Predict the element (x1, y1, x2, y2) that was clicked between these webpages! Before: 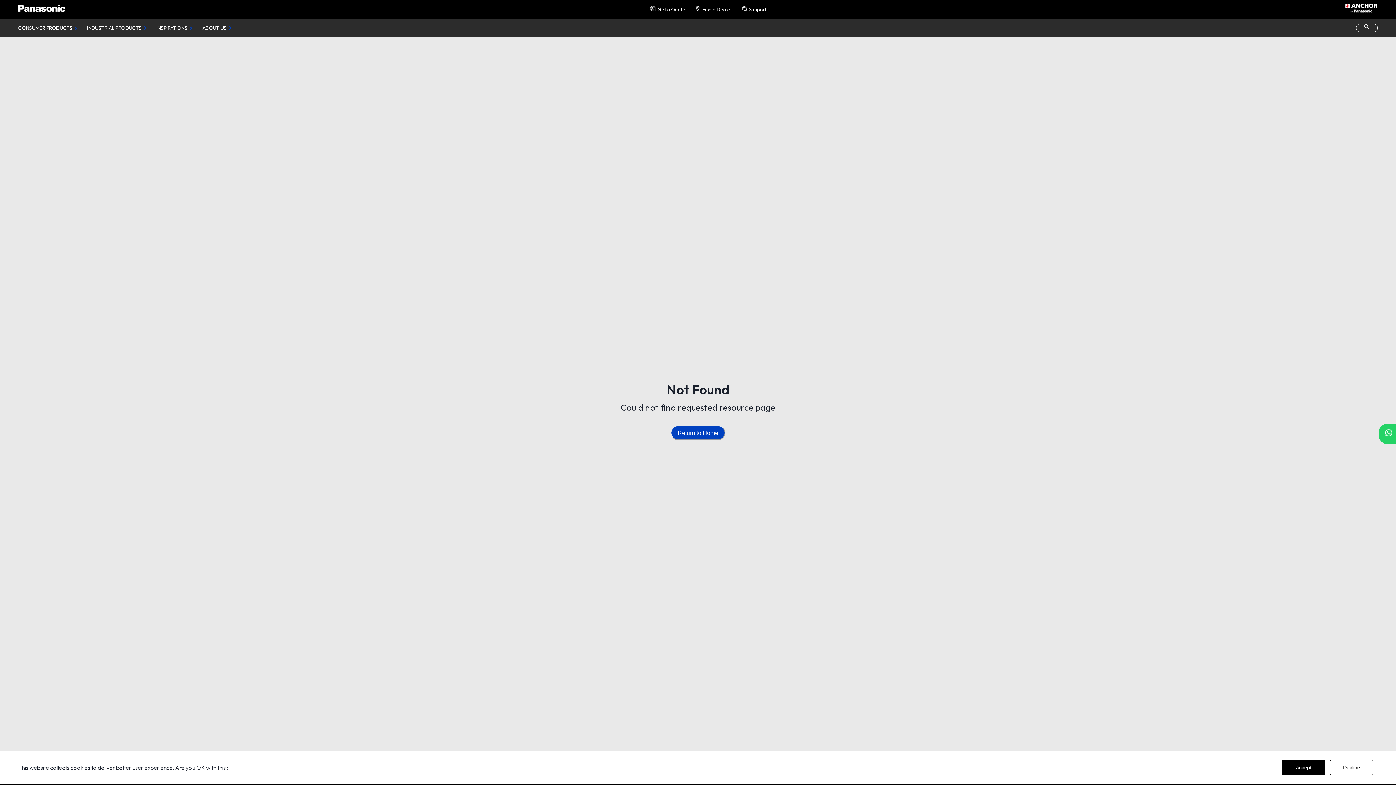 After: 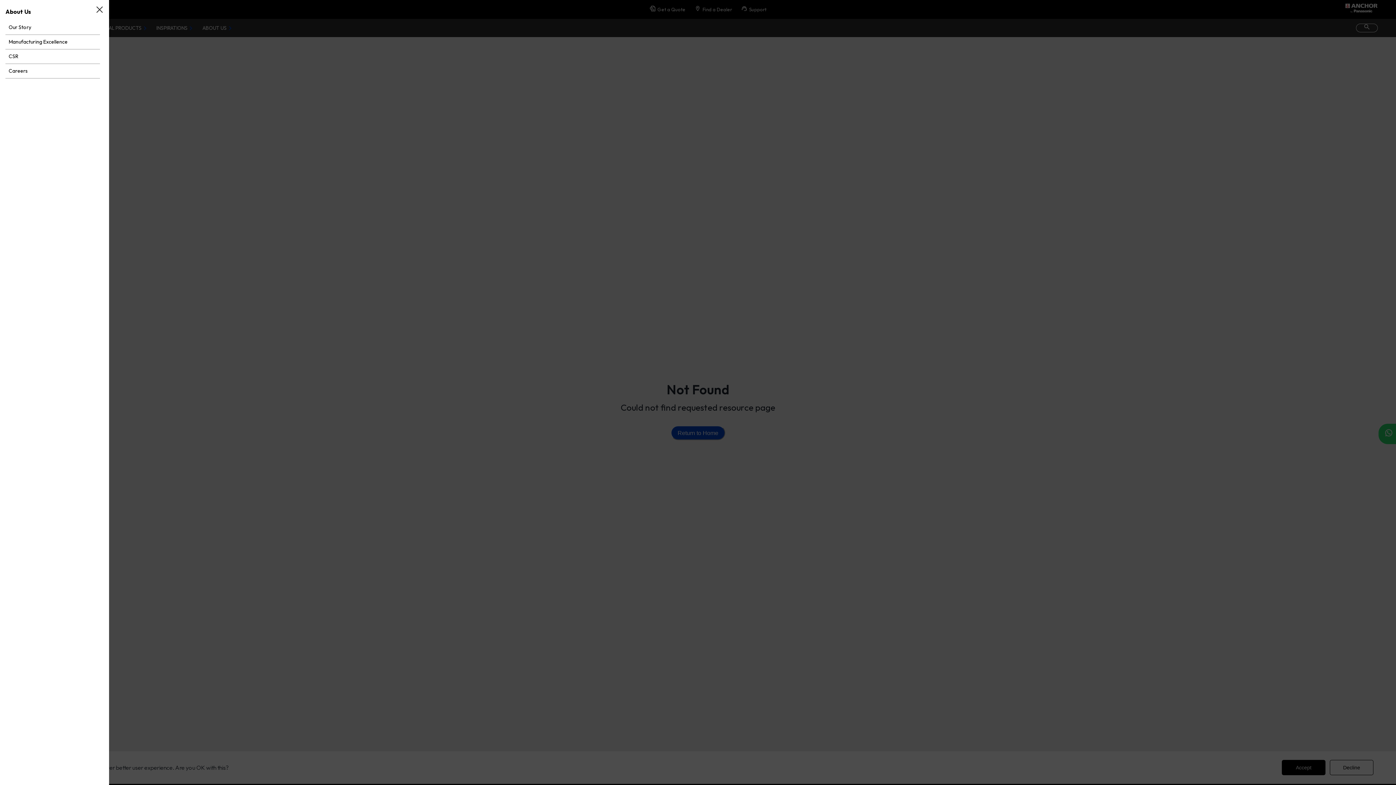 Action: label: ABOUT US bbox: (202, 24, 230, 31)